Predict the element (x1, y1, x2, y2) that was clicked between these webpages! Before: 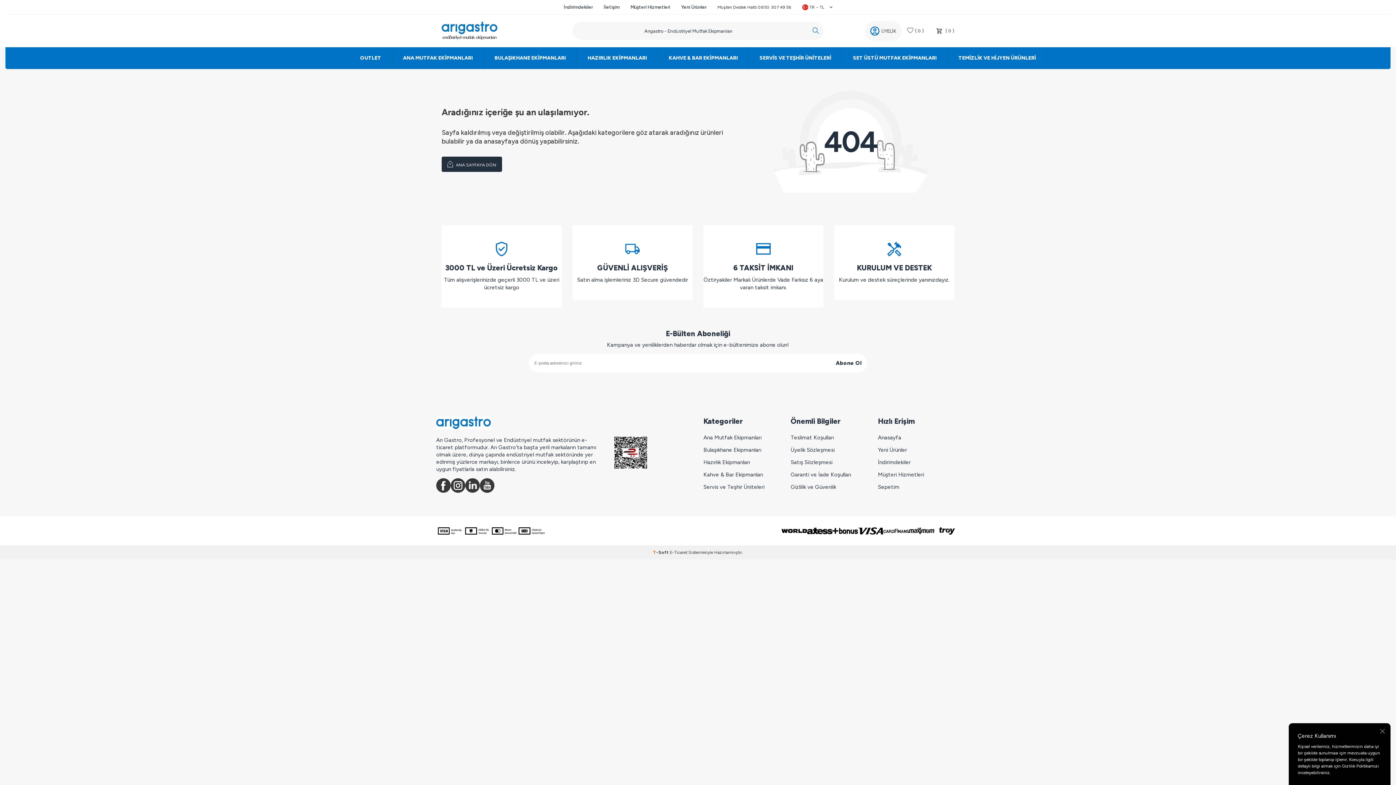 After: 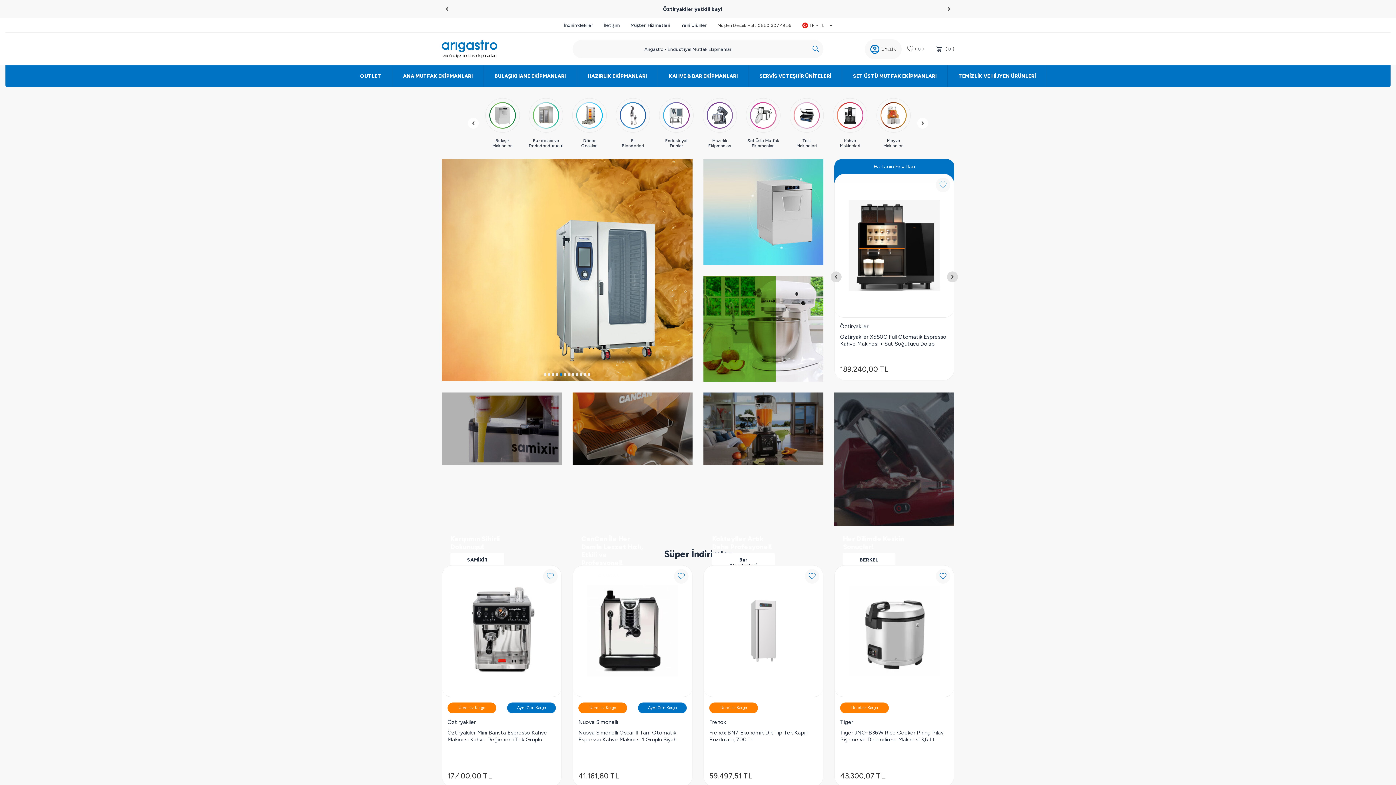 Action: bbox: (441, 20, 497, 41) label: logo